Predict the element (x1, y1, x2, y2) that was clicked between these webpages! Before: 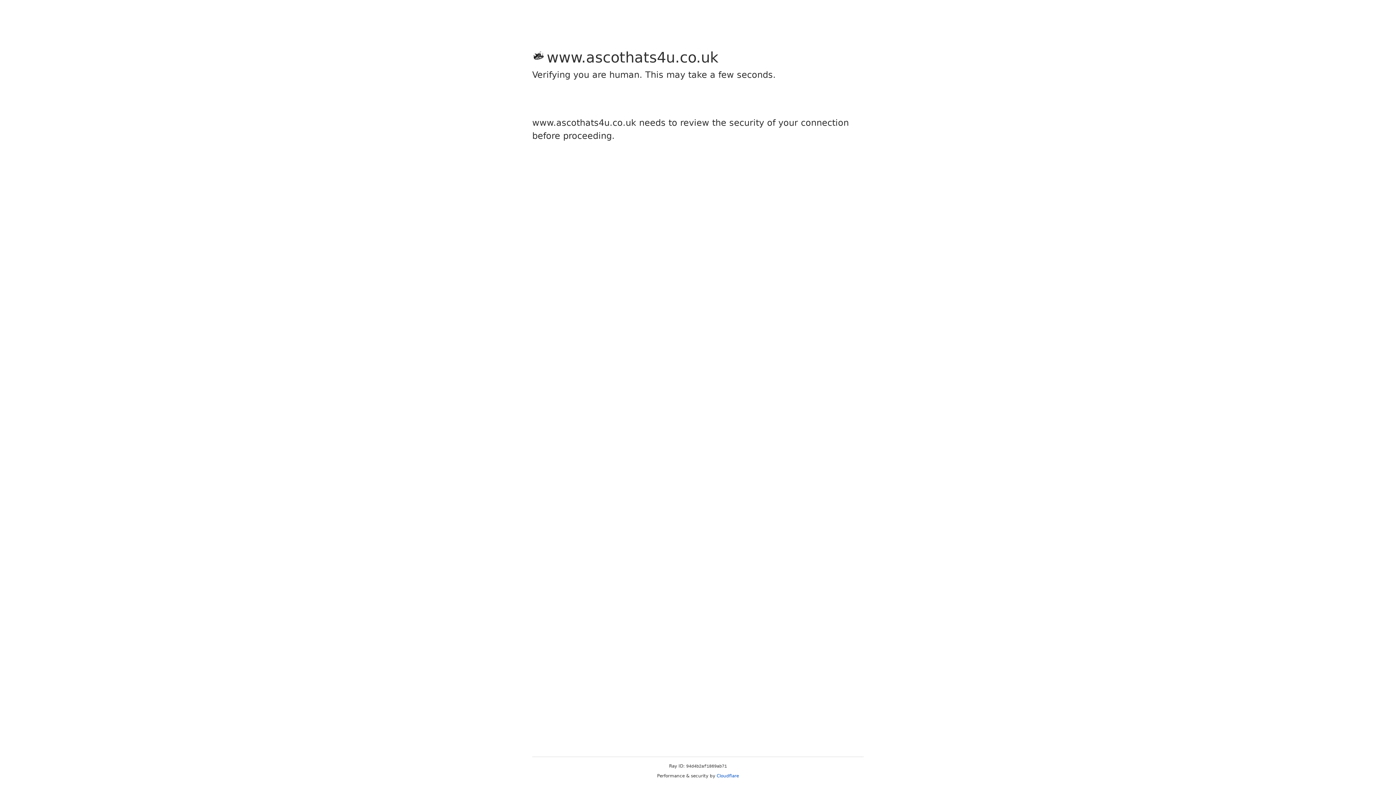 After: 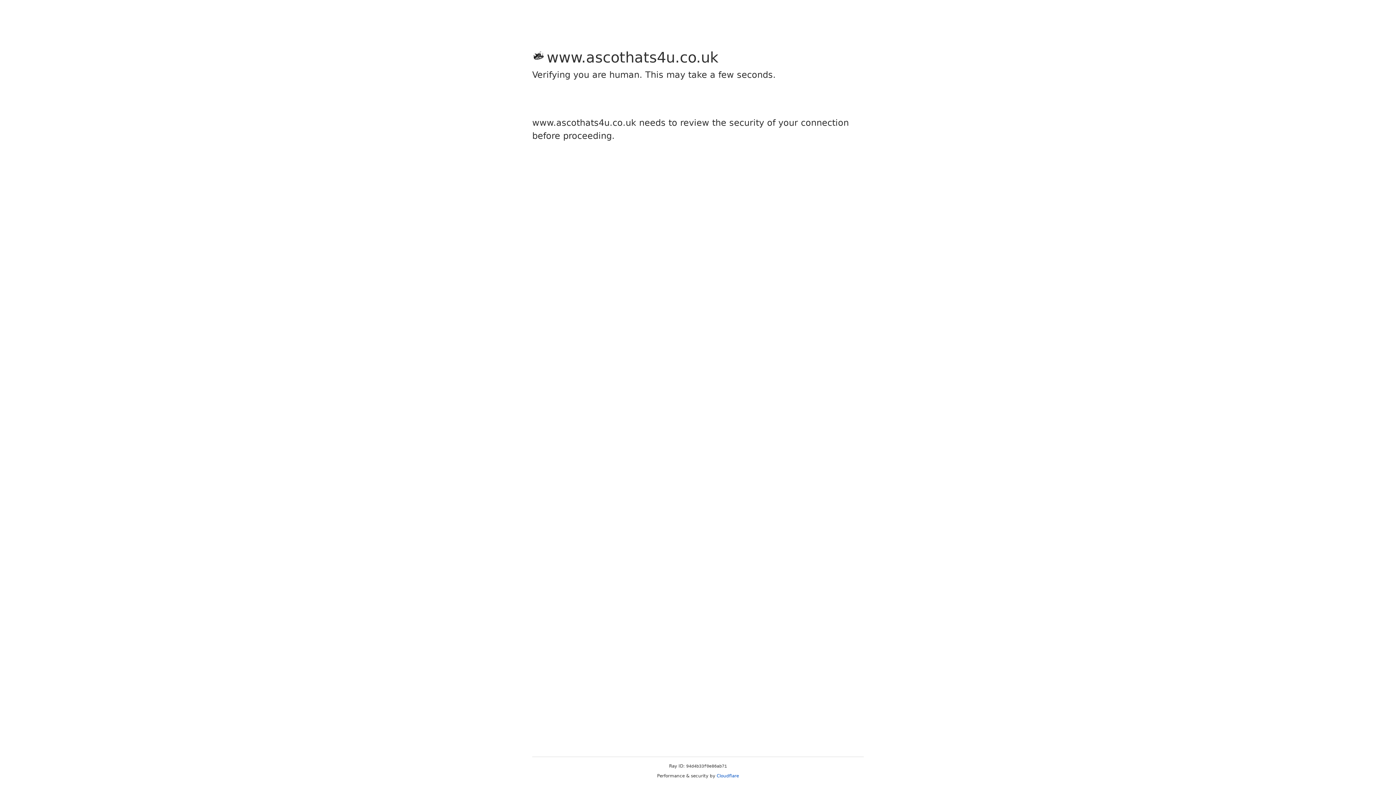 Action: label: Cloudflare bbox: (716, 773, 739, 778)